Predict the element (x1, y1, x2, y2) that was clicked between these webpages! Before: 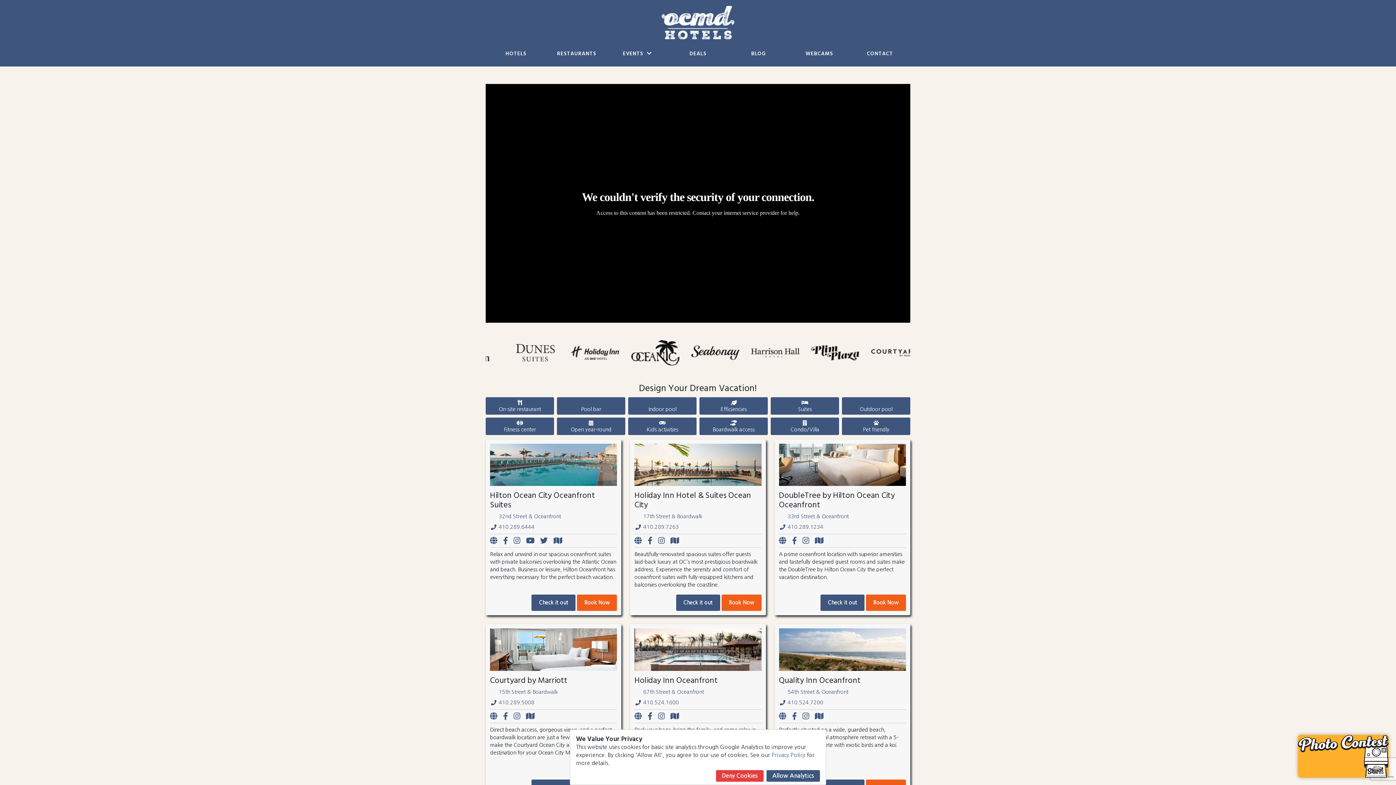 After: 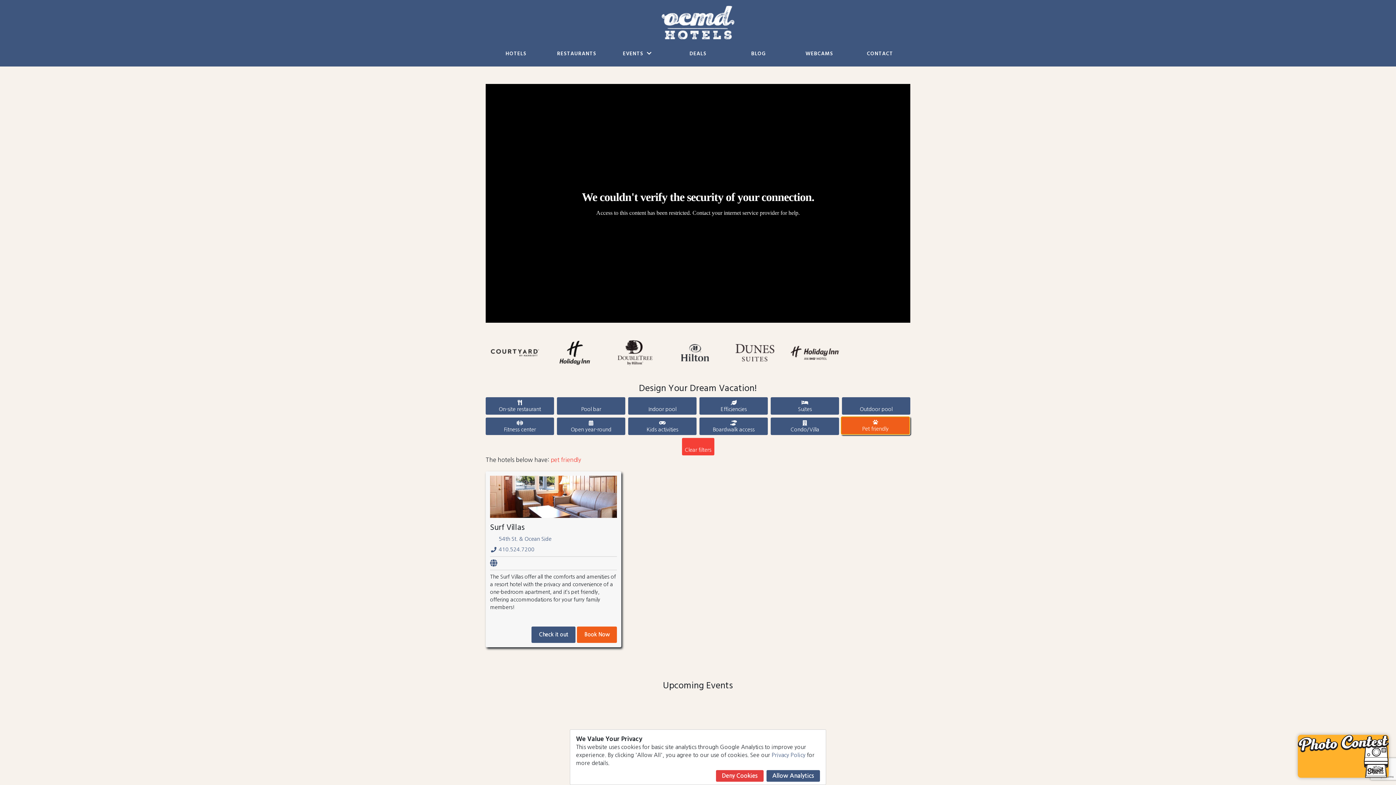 Action: bbox: (842, 417, 910, 435) label: Pet friendly